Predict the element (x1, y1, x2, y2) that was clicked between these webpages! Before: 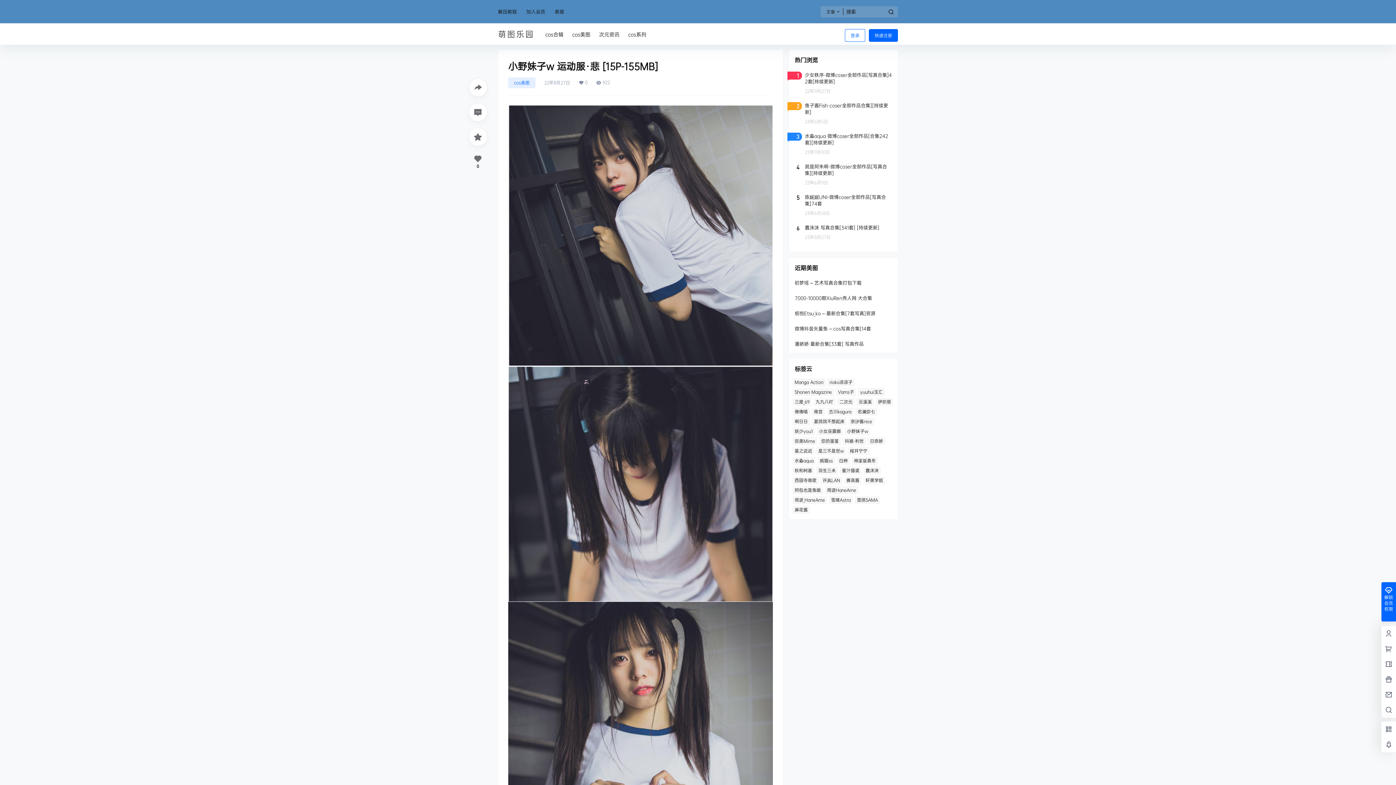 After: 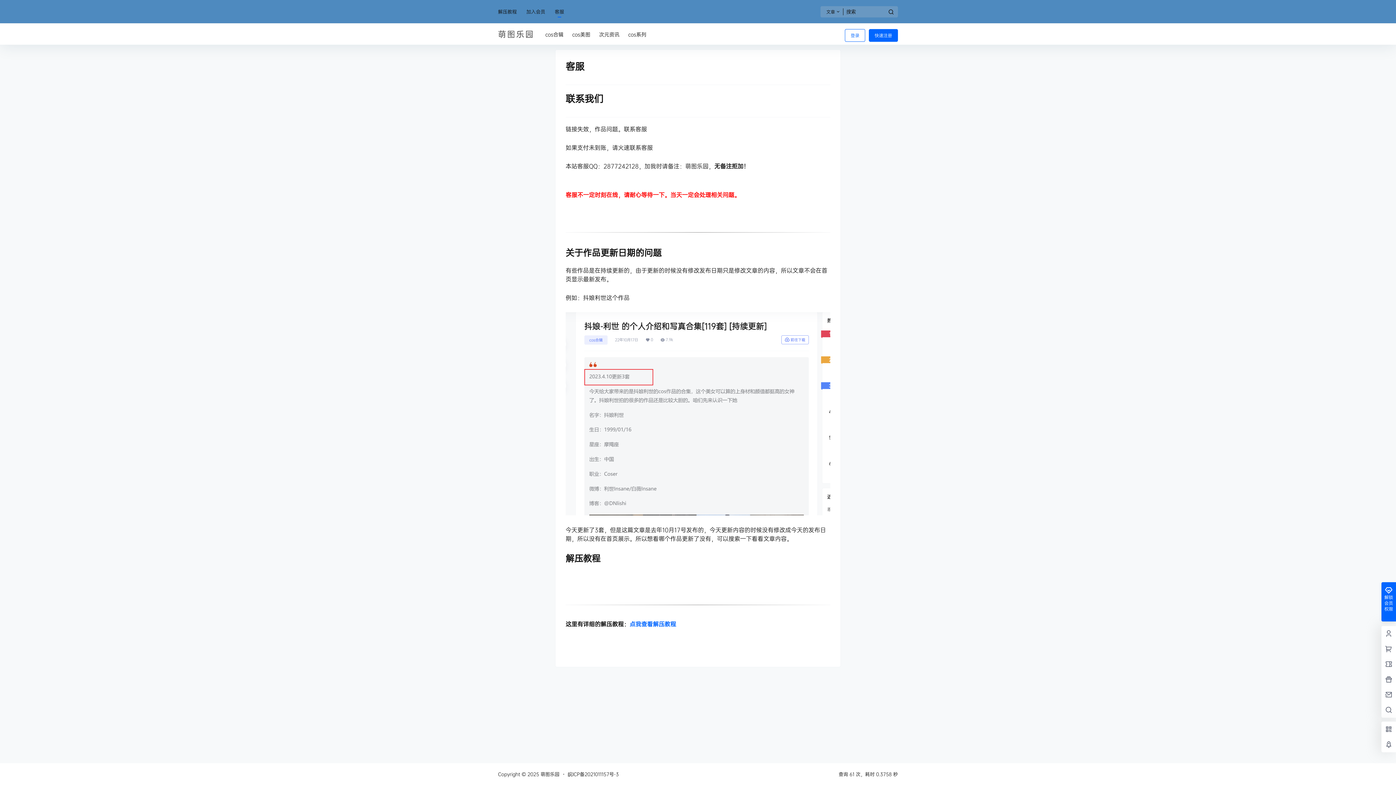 Action: label: 客服 bbox: (554, 1, 564, 21)